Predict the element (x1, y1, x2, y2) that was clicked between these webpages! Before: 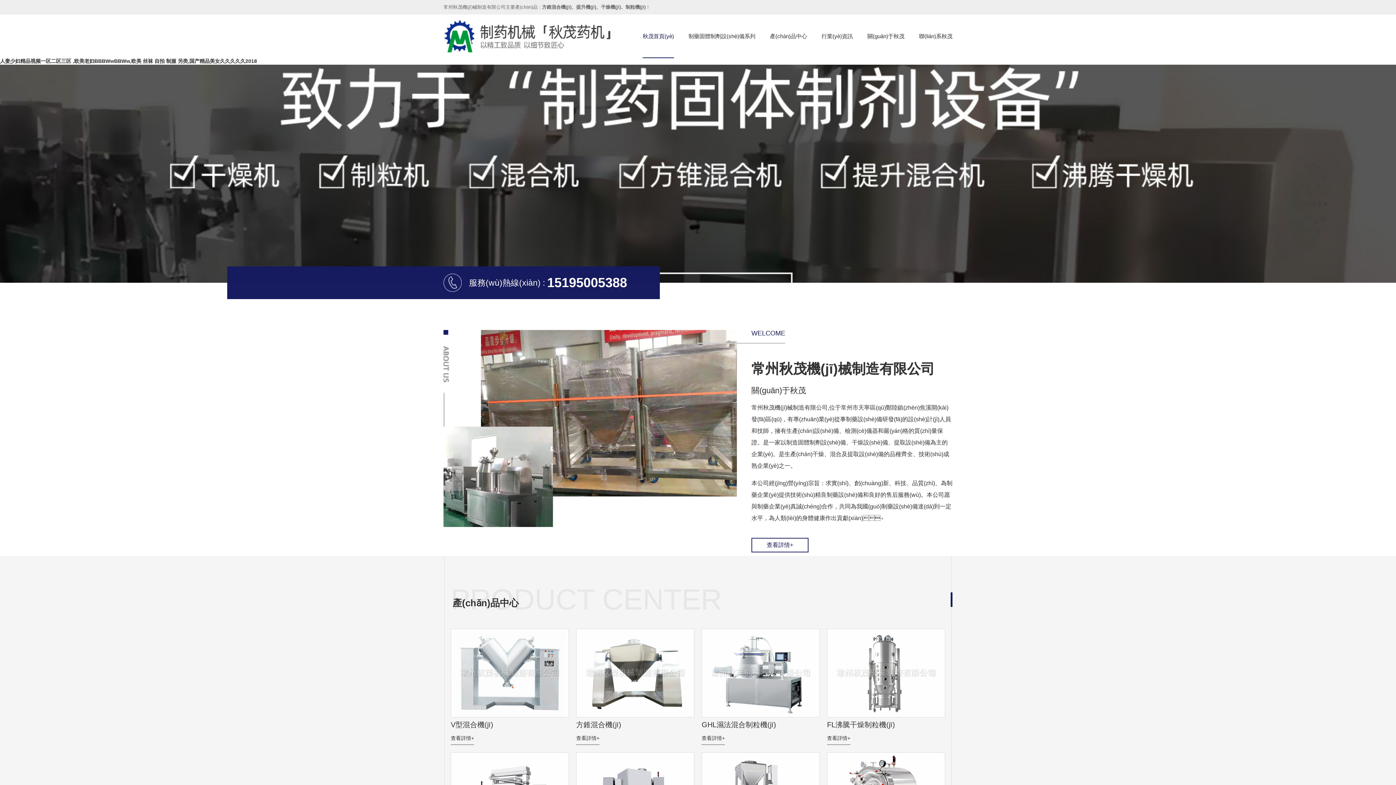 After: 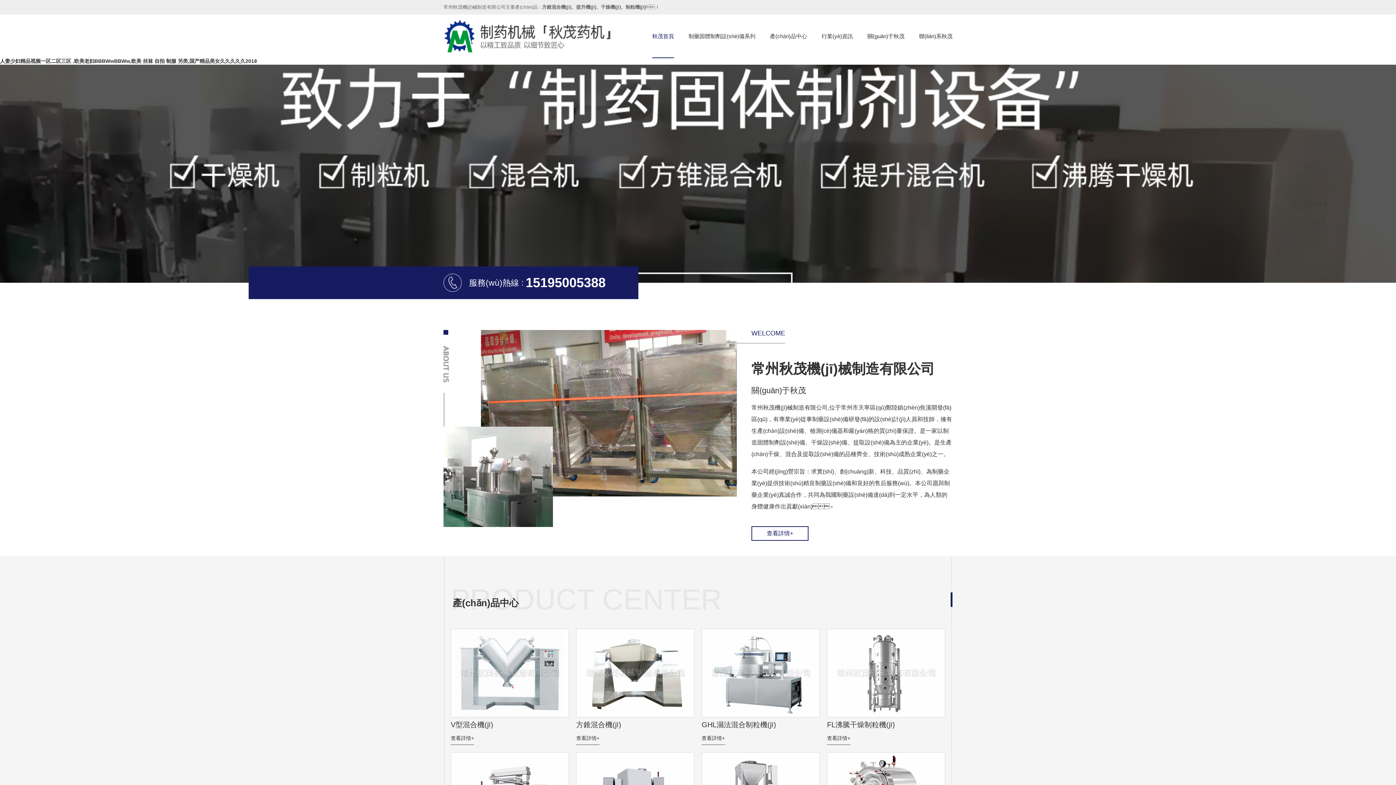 Action: bbox: (576, 629, 694, 745) label: 方錐混合機(jī)
查看詳情+